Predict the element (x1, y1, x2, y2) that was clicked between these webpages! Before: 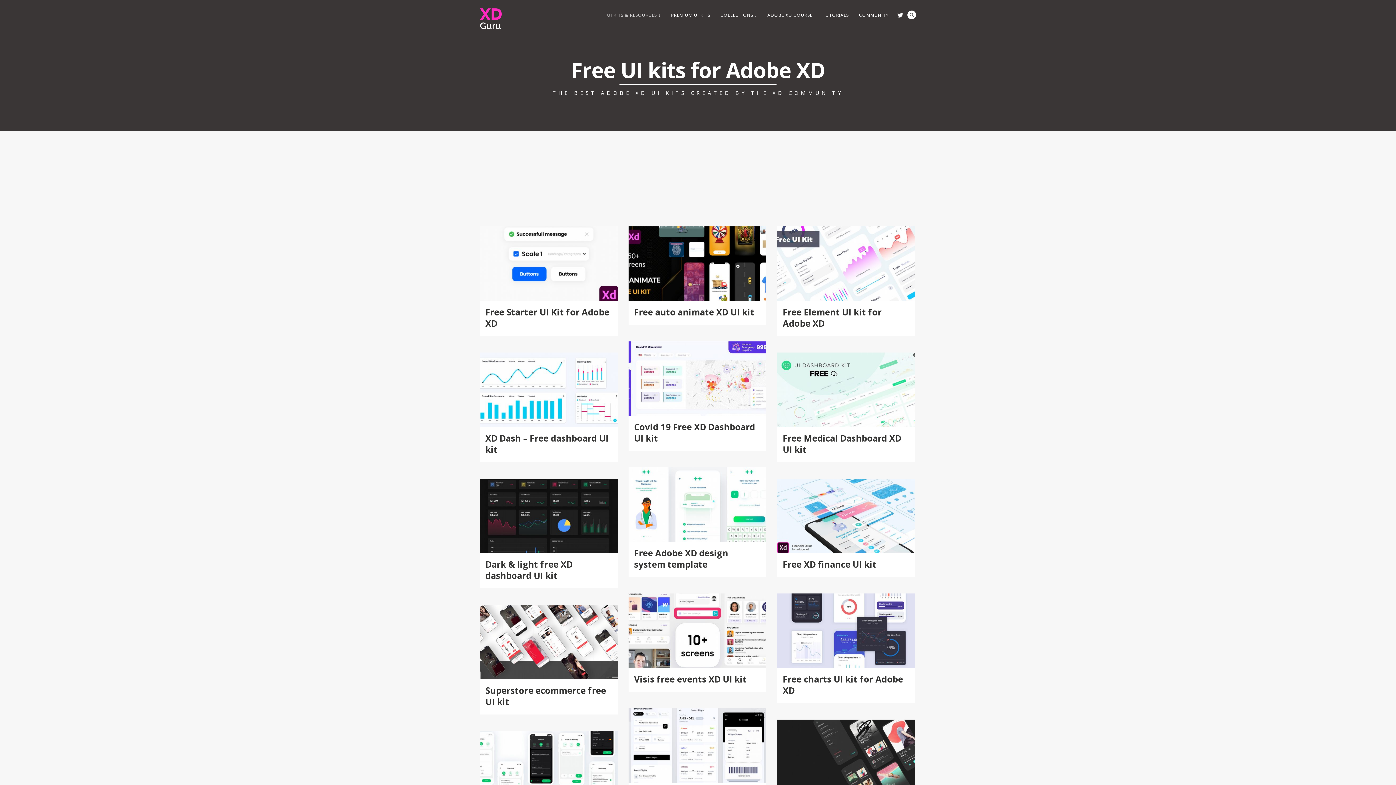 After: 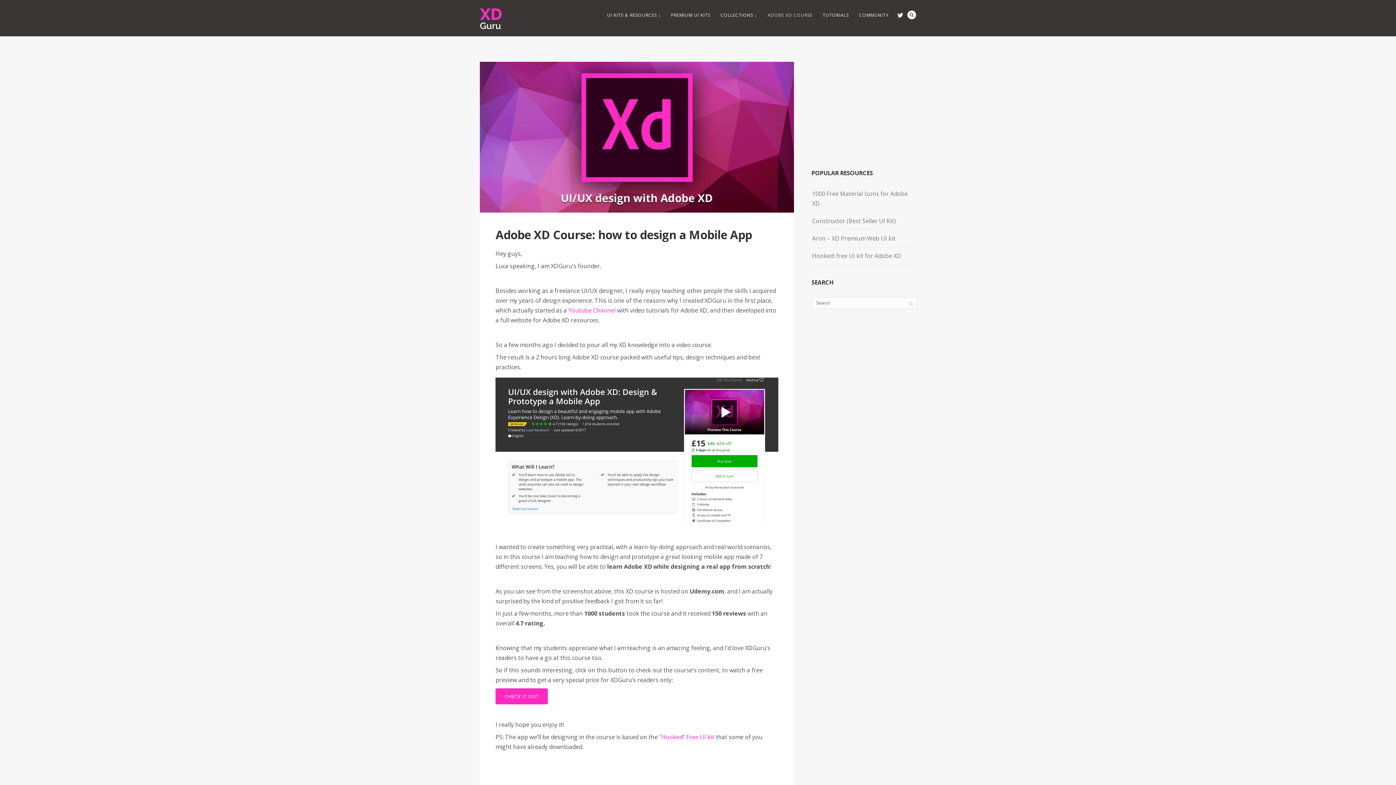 Action: bbox: (762, 10, 817, 19) label: ADOBE XD COURSE